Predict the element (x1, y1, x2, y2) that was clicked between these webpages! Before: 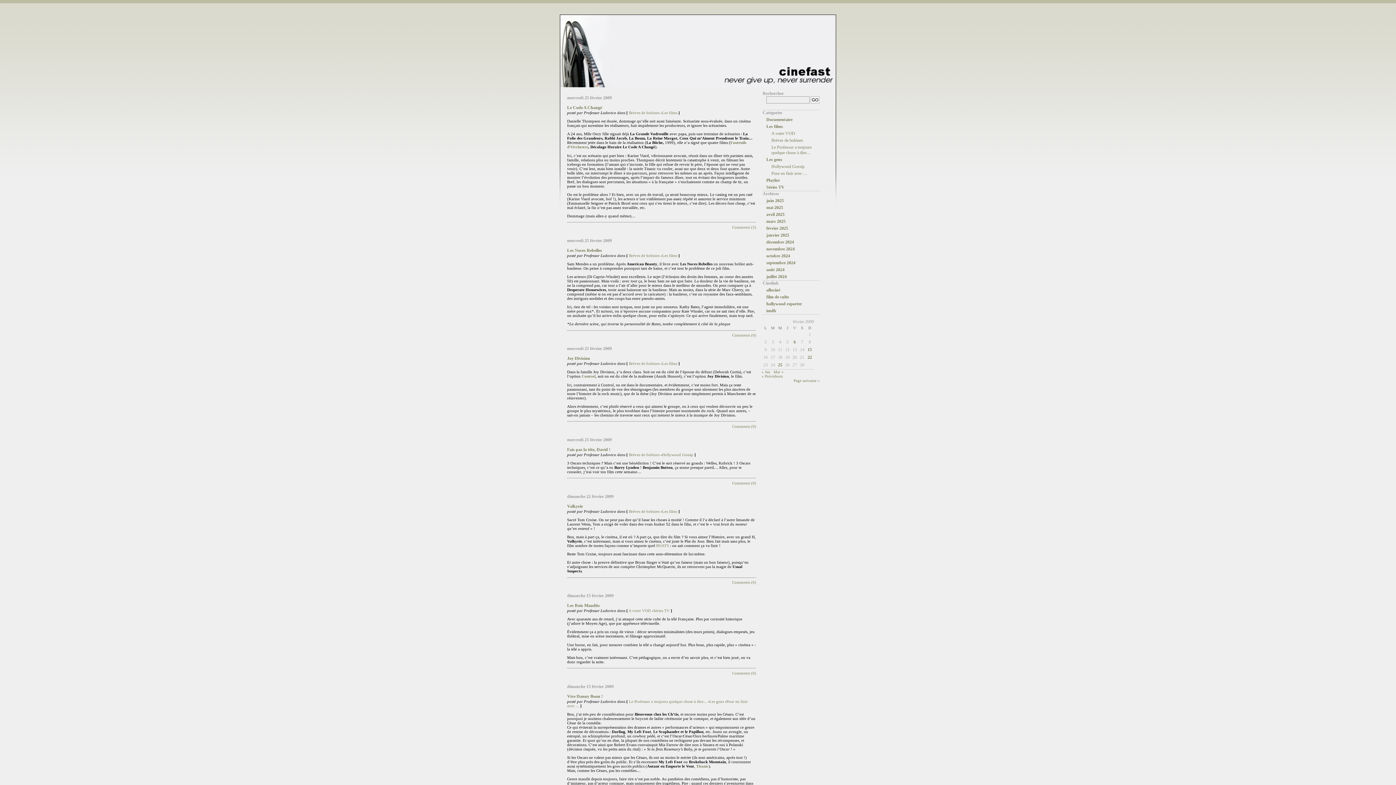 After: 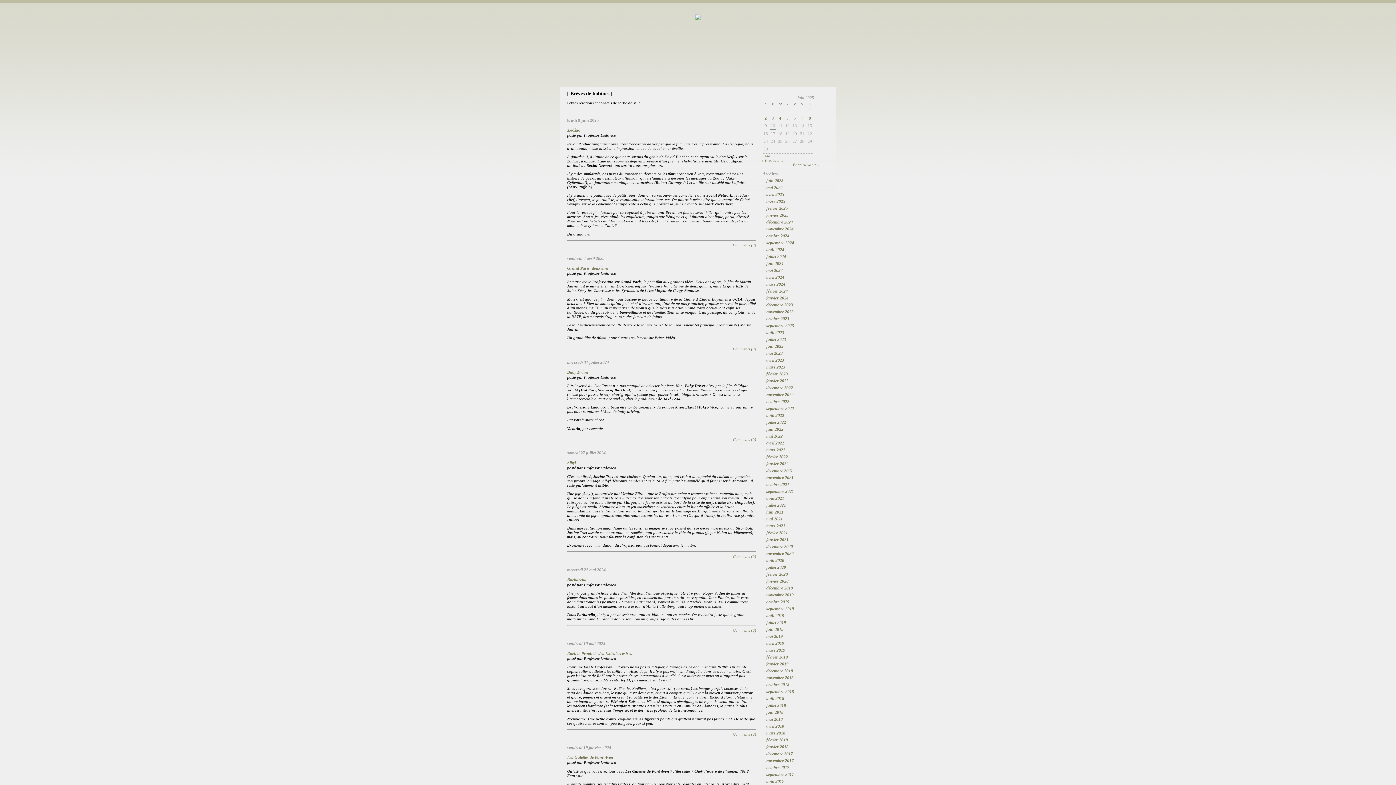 Action: bbox: (629, 110, 659, 114) label: Brèves de bobines